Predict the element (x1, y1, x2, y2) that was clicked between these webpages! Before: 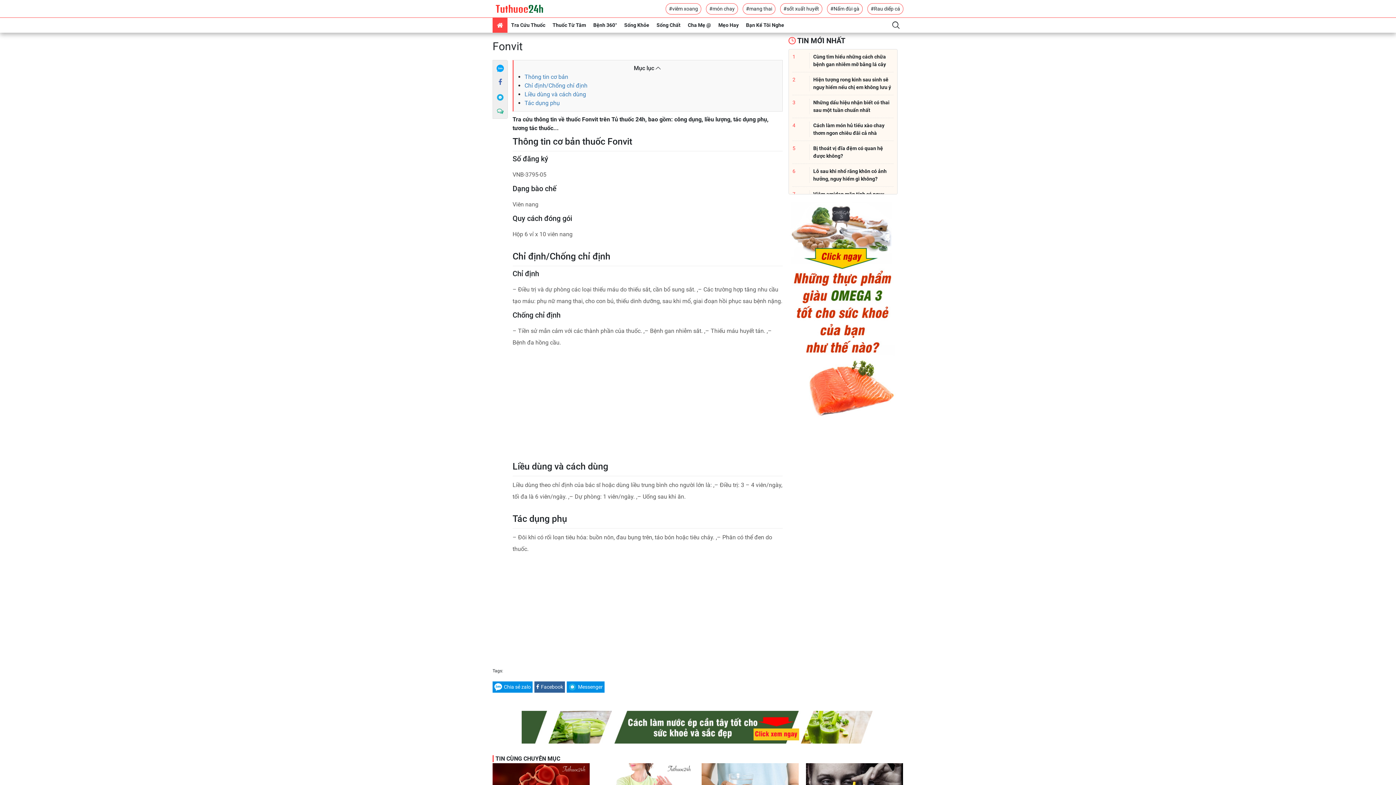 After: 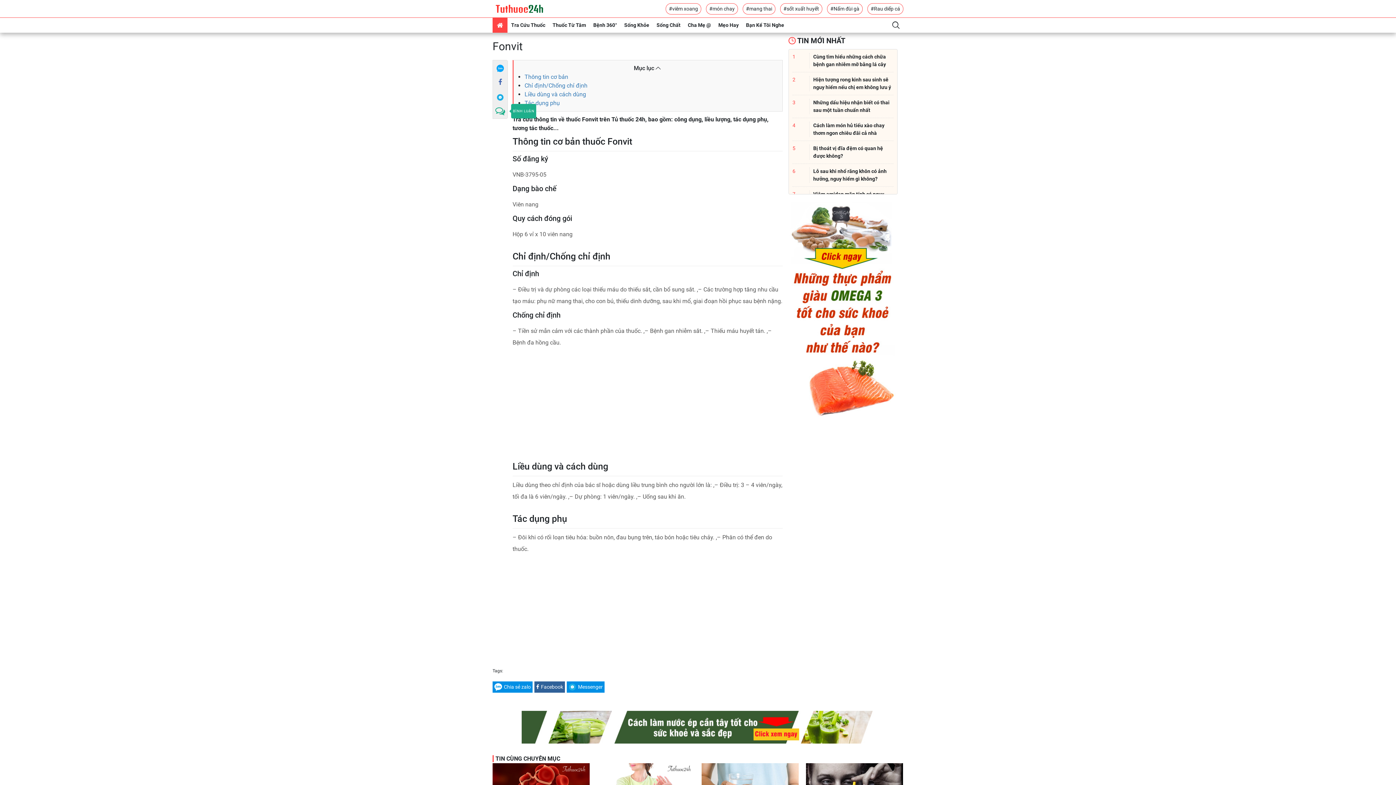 Action: bbox: (493, 104, 507, 118)